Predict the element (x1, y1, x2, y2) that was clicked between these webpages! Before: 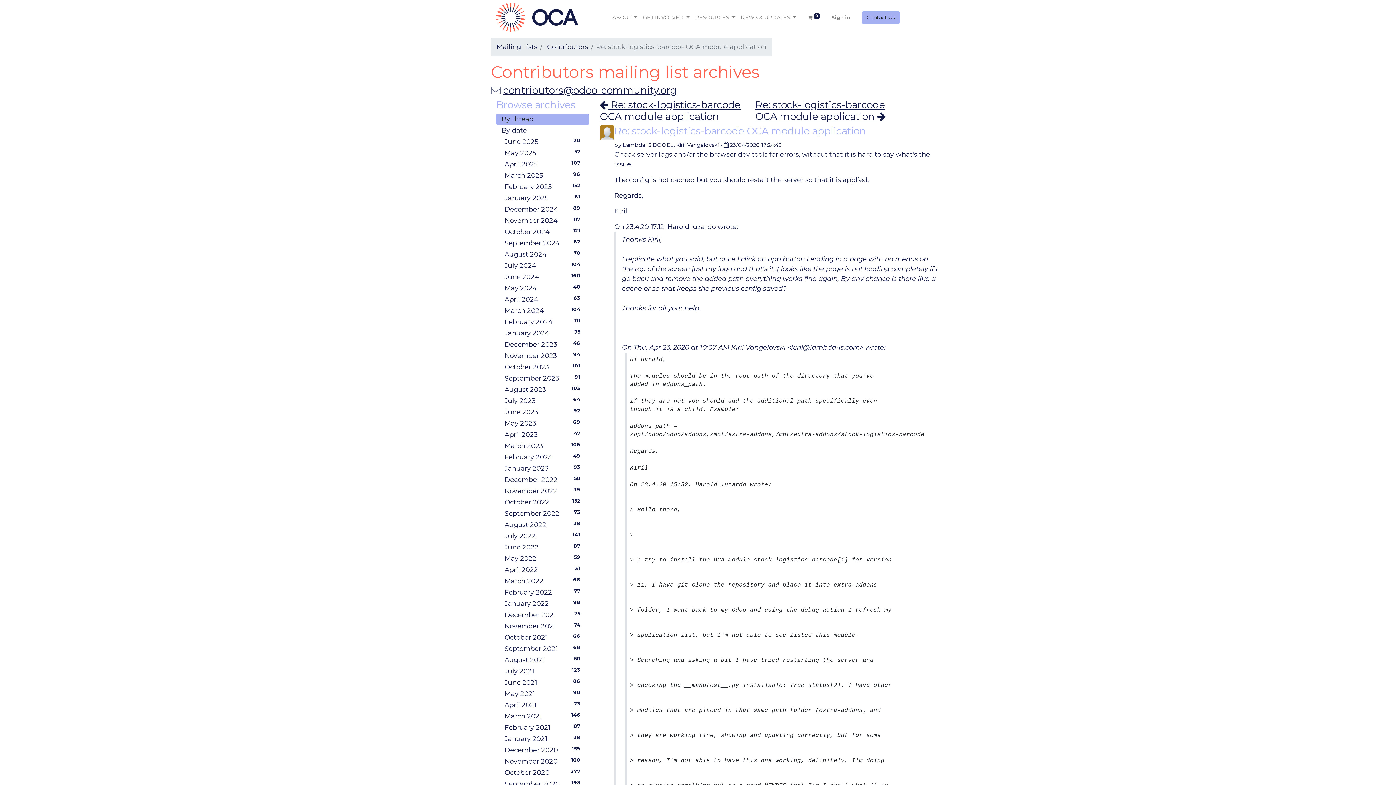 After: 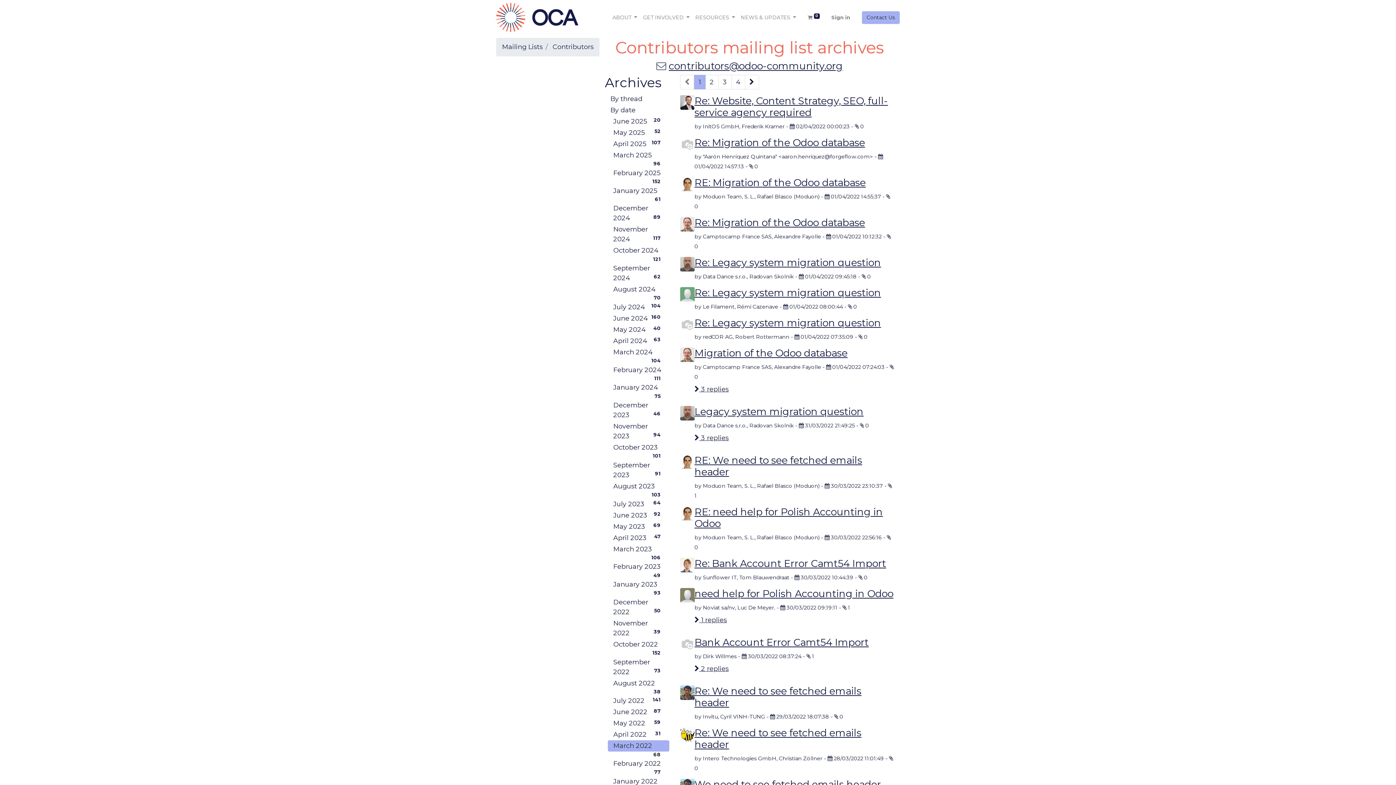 Action: bbox: (499, 576, 589, 587) label: March 2022
68